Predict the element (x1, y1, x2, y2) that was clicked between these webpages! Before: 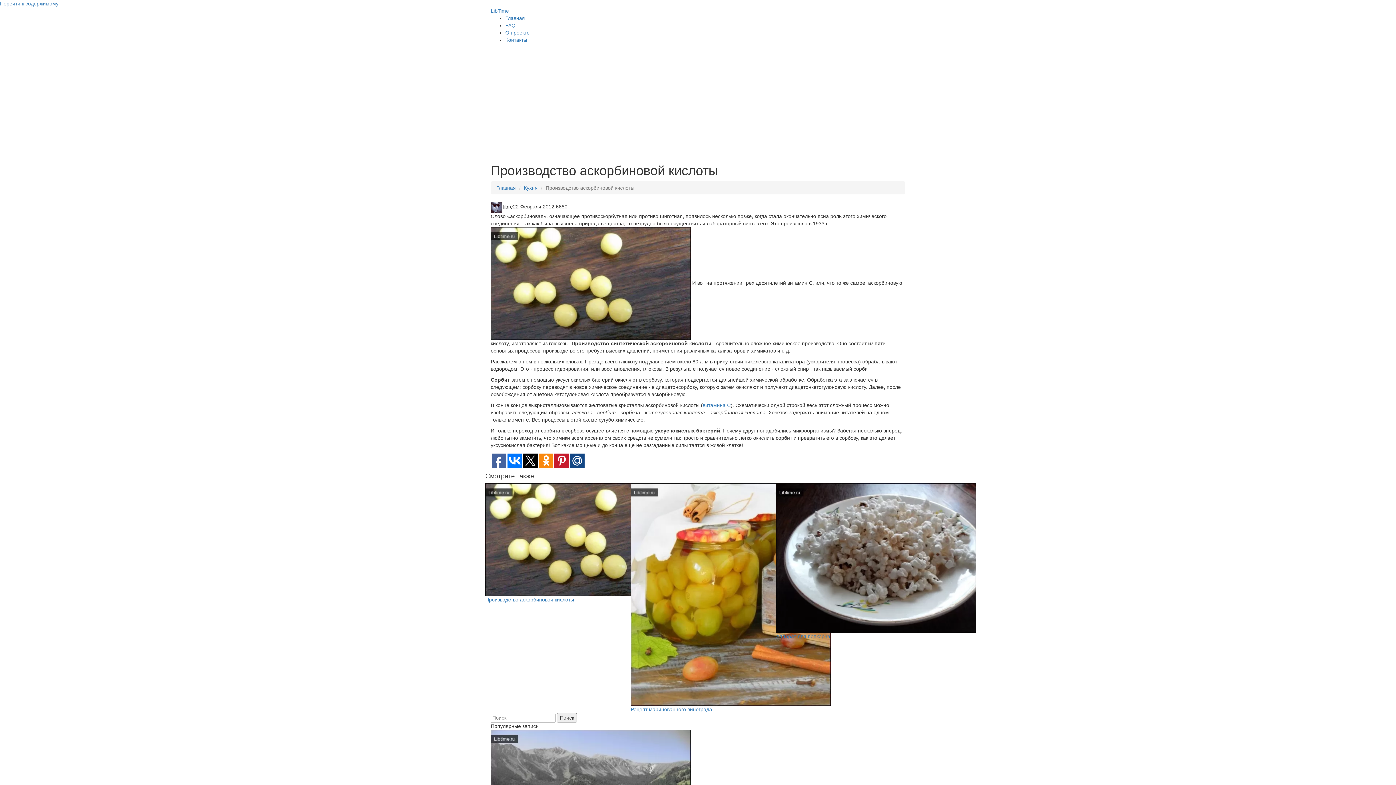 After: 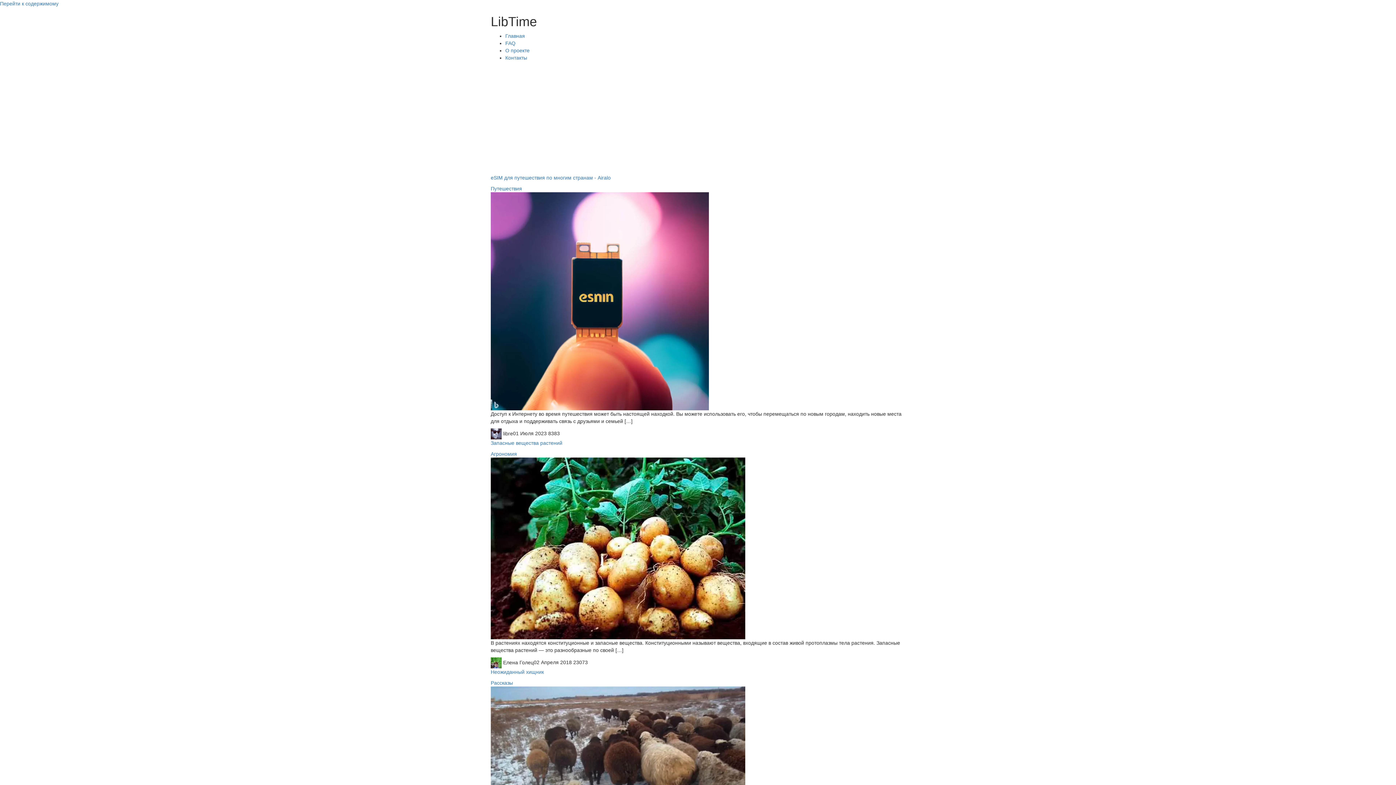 Action: label: Главная bbox: (505, 15, 525, 21)